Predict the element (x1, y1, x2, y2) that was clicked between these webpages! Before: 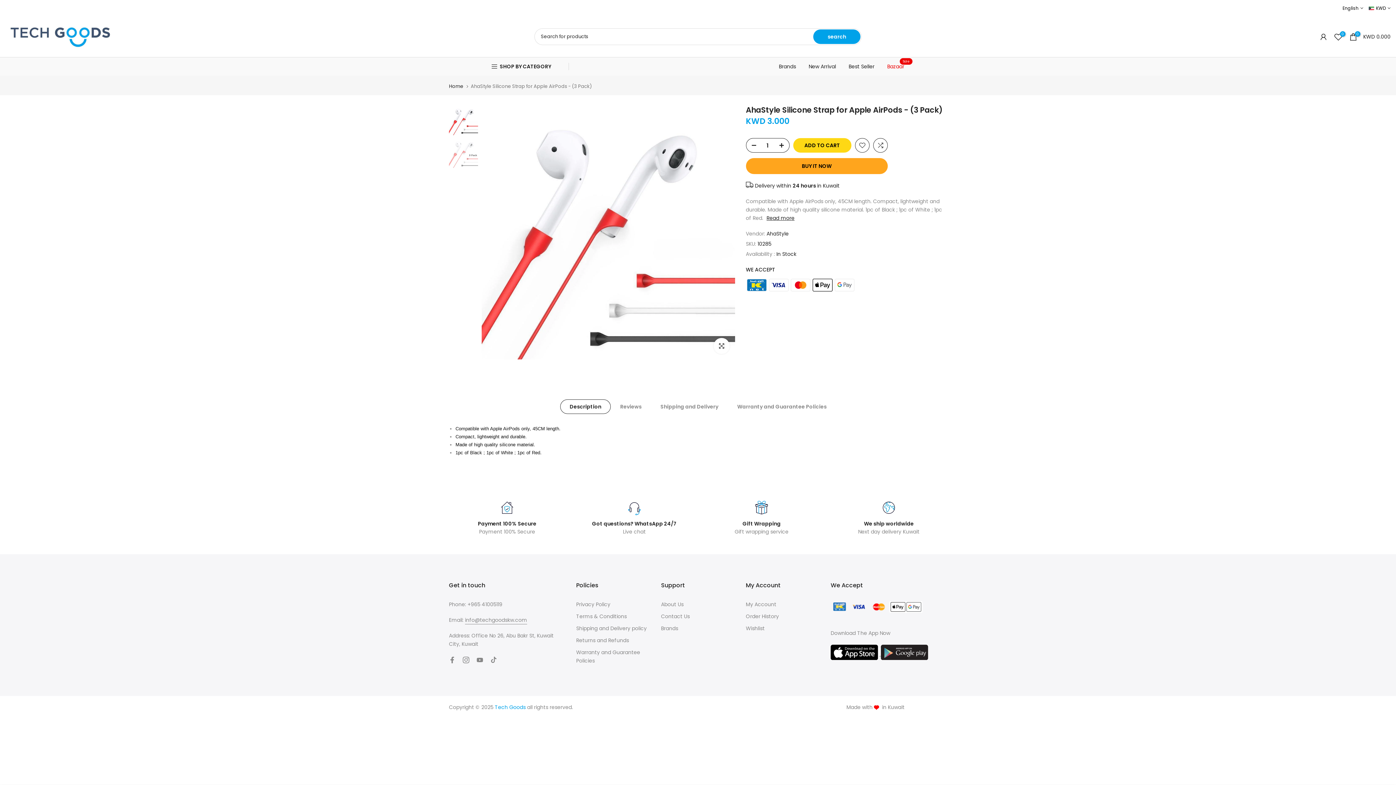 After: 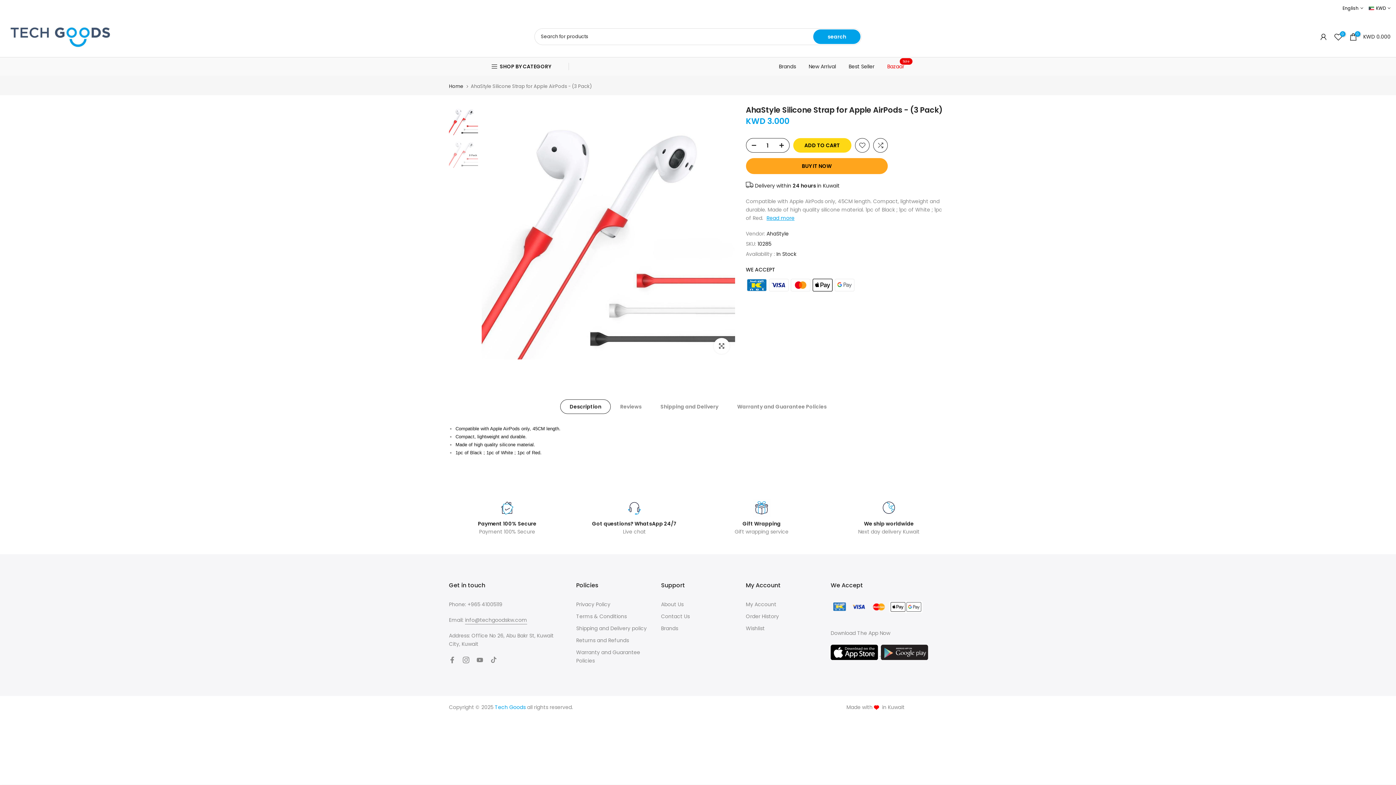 Action: label: Read more bbox: (766, 214, 794, 221)